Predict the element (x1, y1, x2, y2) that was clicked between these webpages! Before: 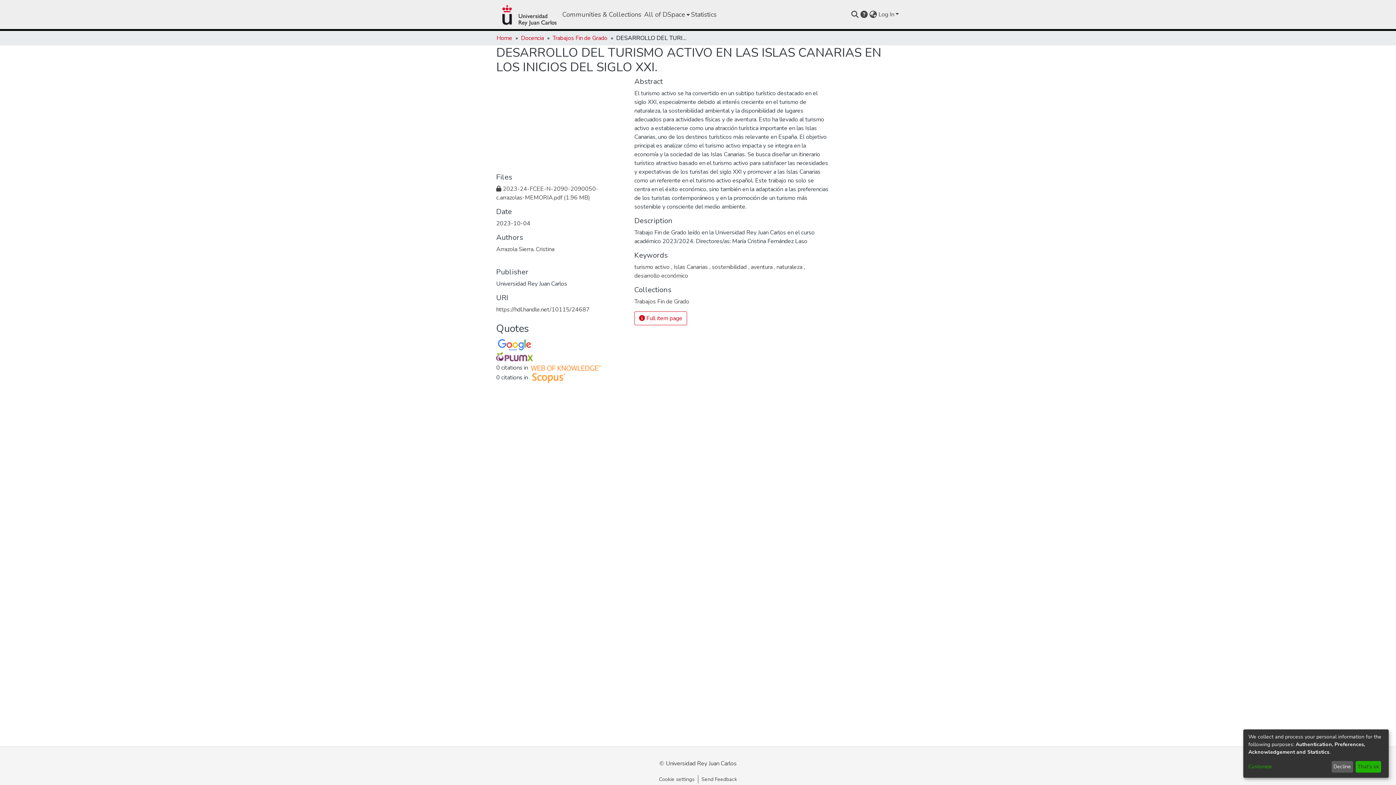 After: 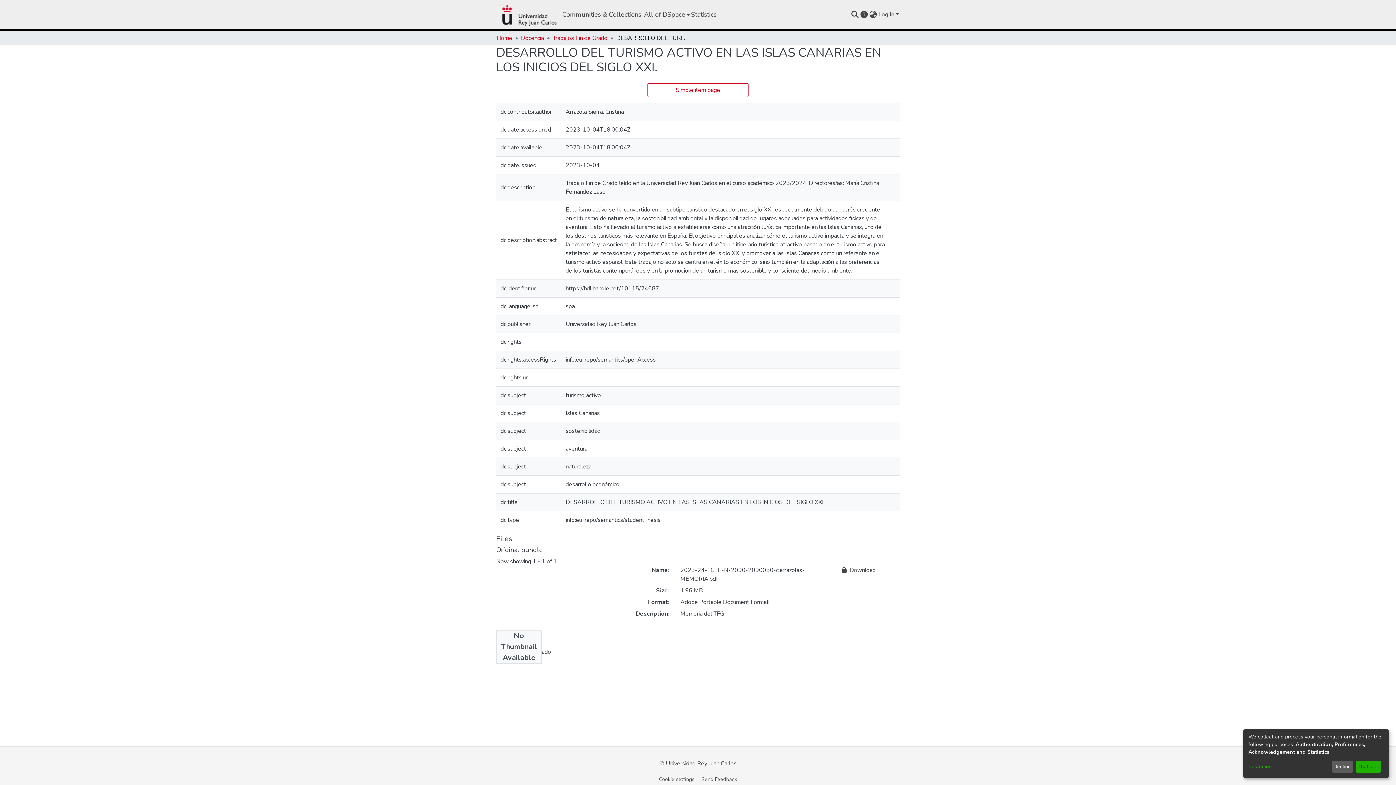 Action: label:  Full item page bbox: (634, 311, 687, 325)